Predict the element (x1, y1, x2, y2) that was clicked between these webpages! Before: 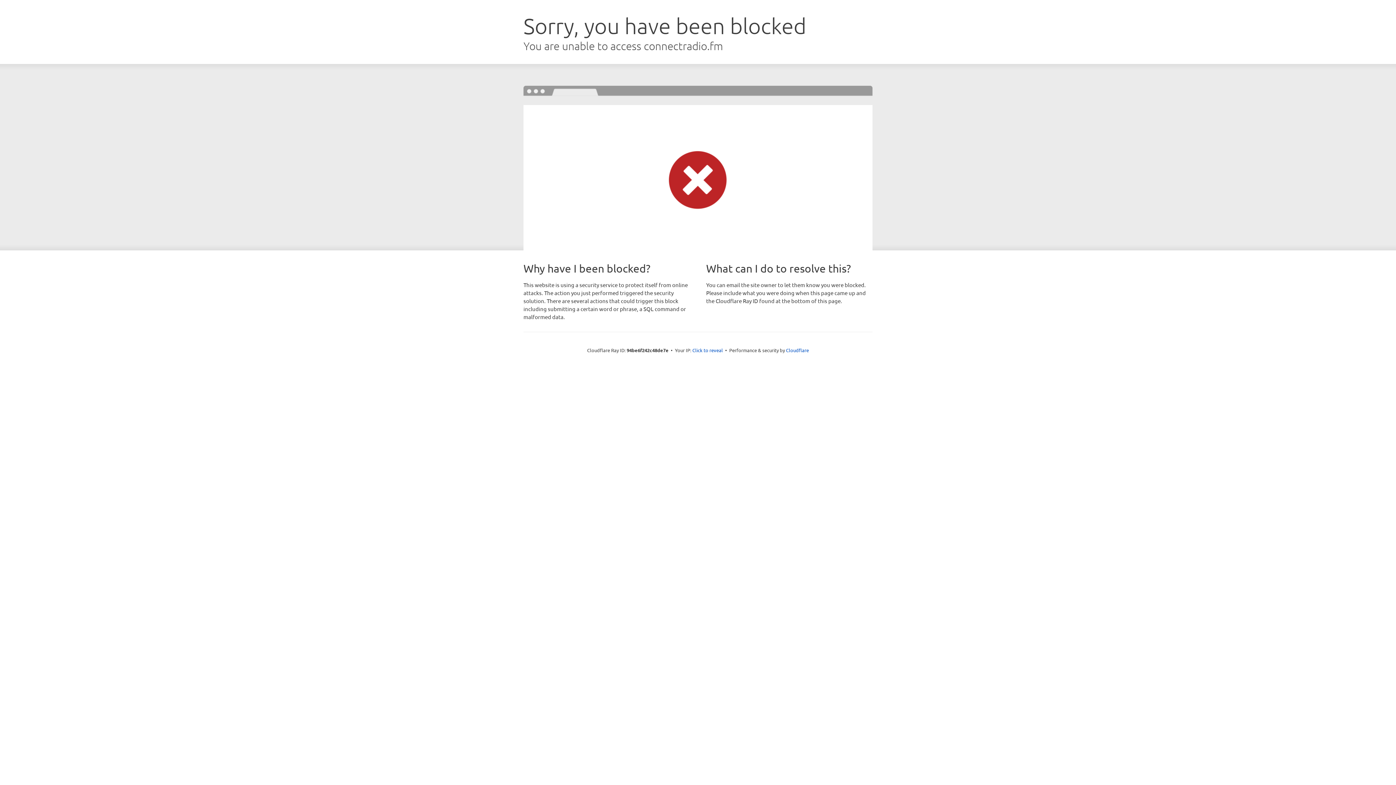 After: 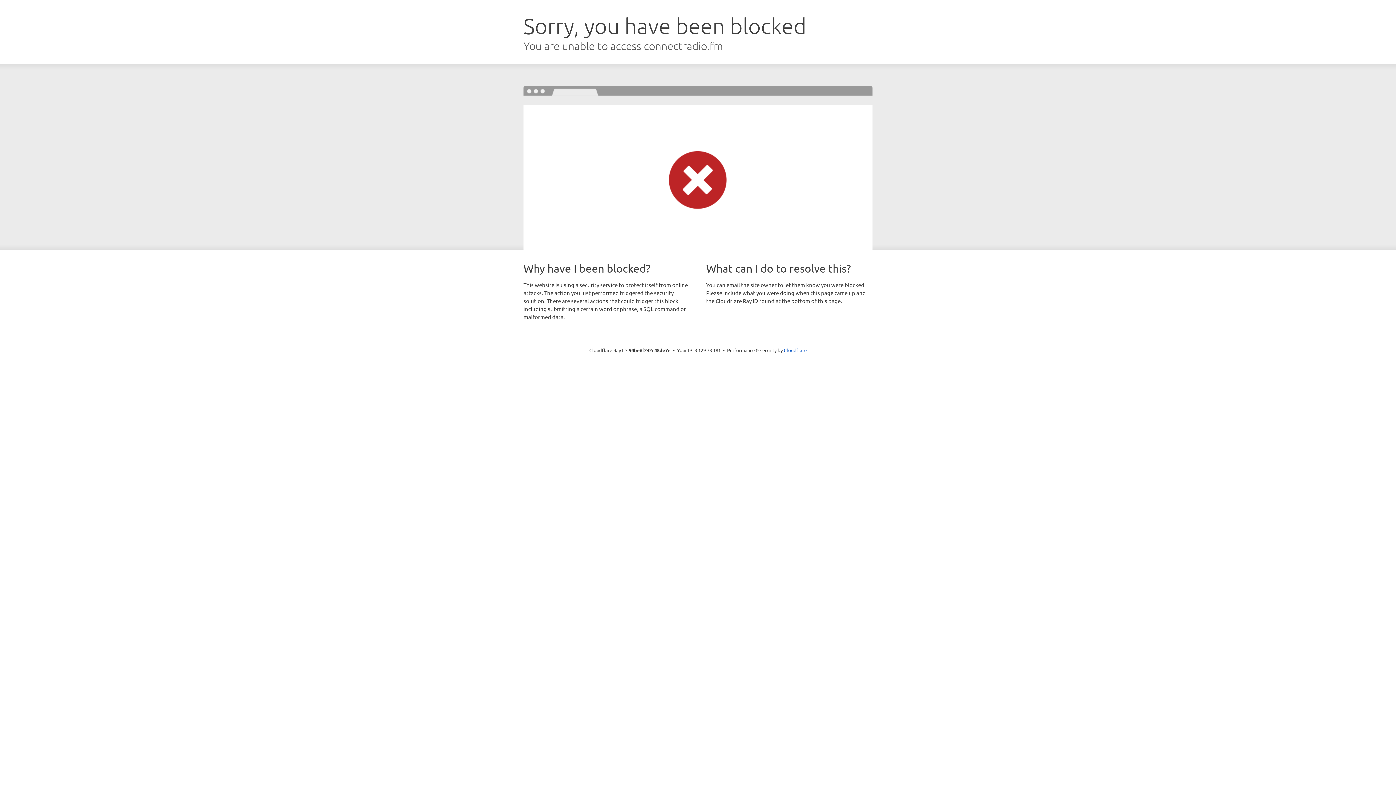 Action: bbox: (692, 346, 723, 353) label: Click to reveal